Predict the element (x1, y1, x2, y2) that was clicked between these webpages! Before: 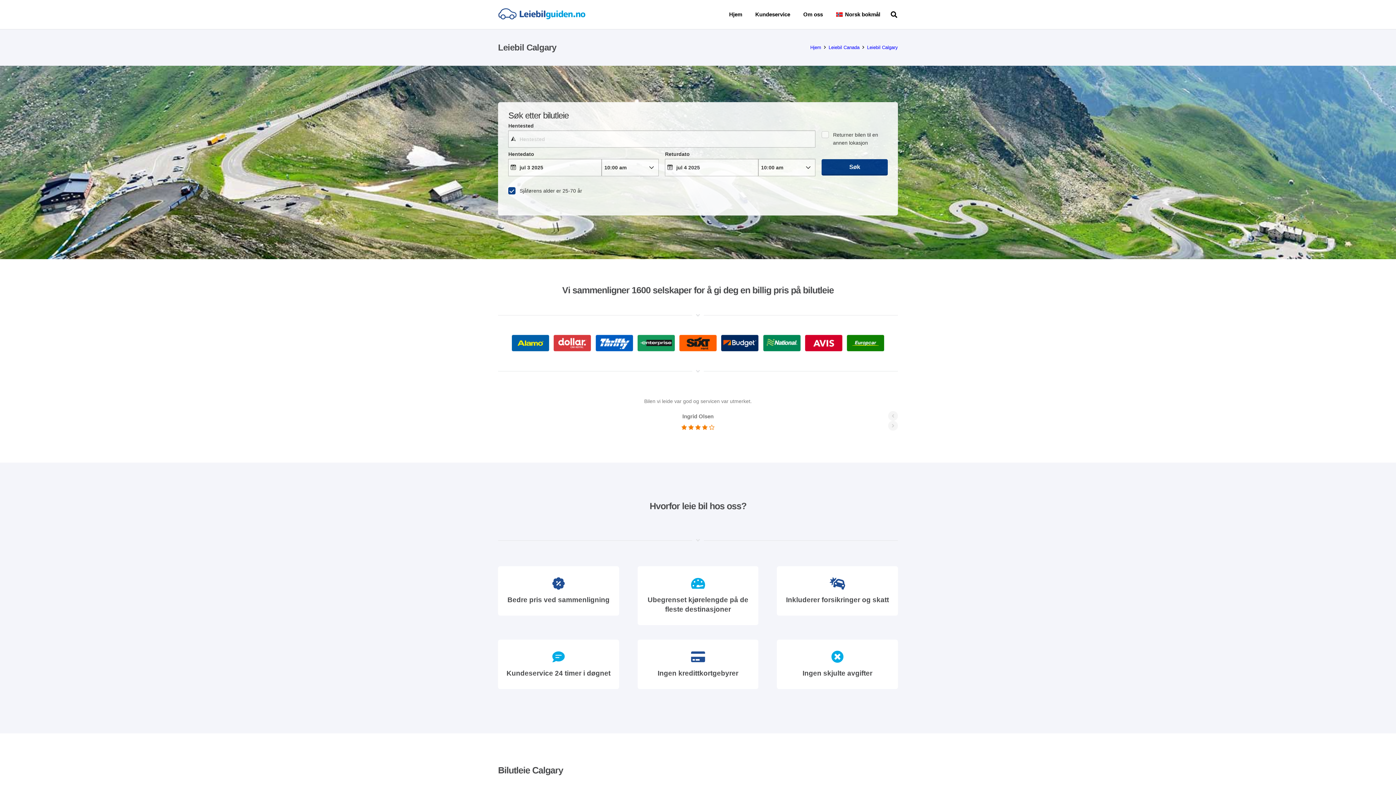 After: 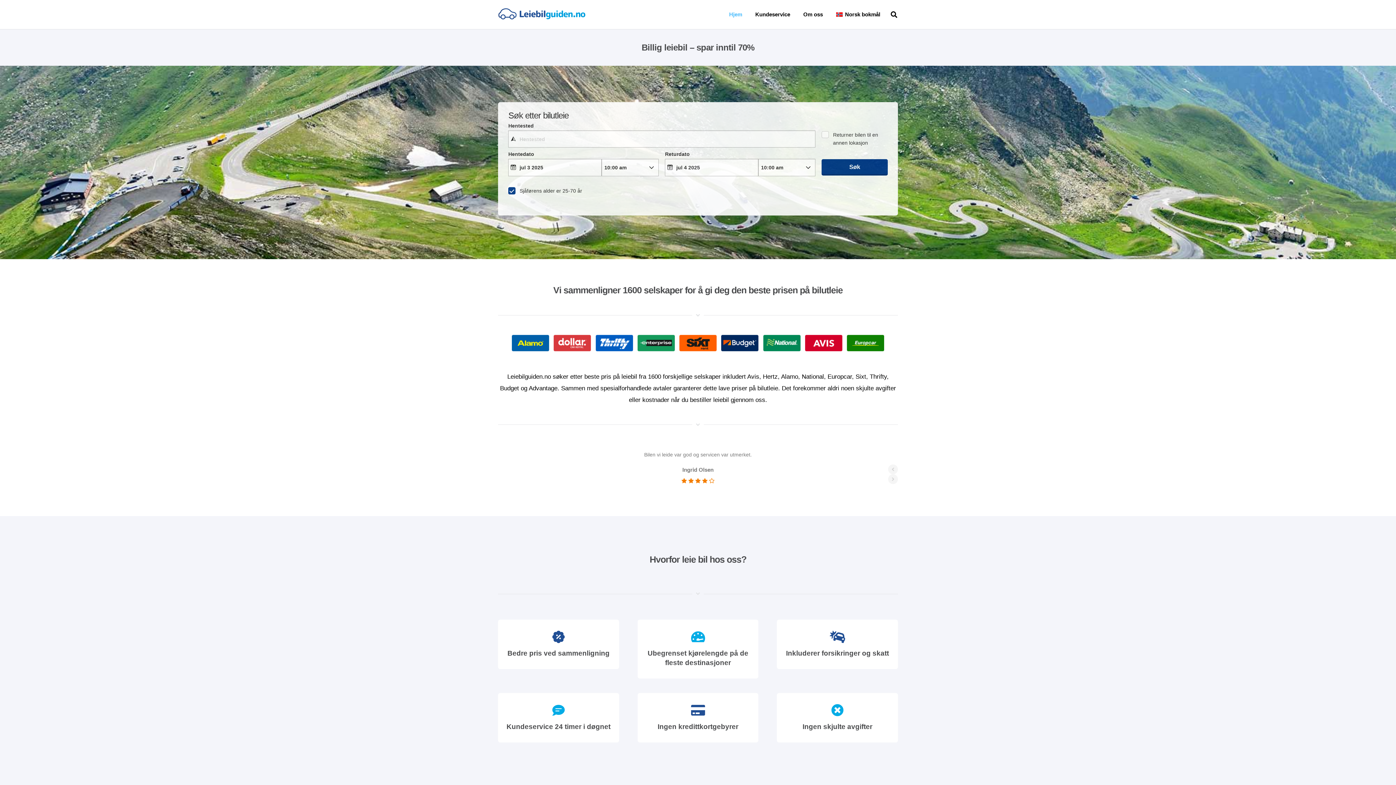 Action: bbox: (498, 8, 585, 20) label: Lenke